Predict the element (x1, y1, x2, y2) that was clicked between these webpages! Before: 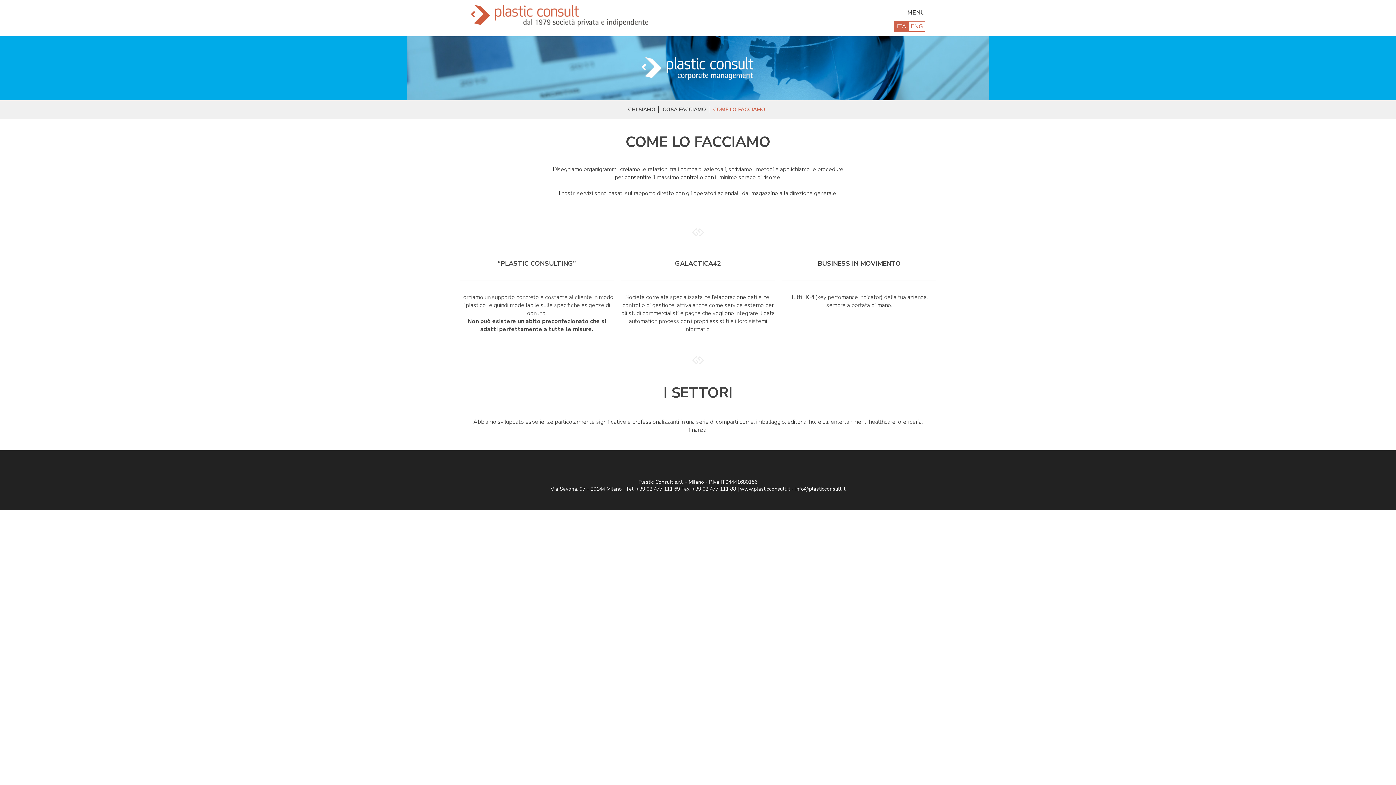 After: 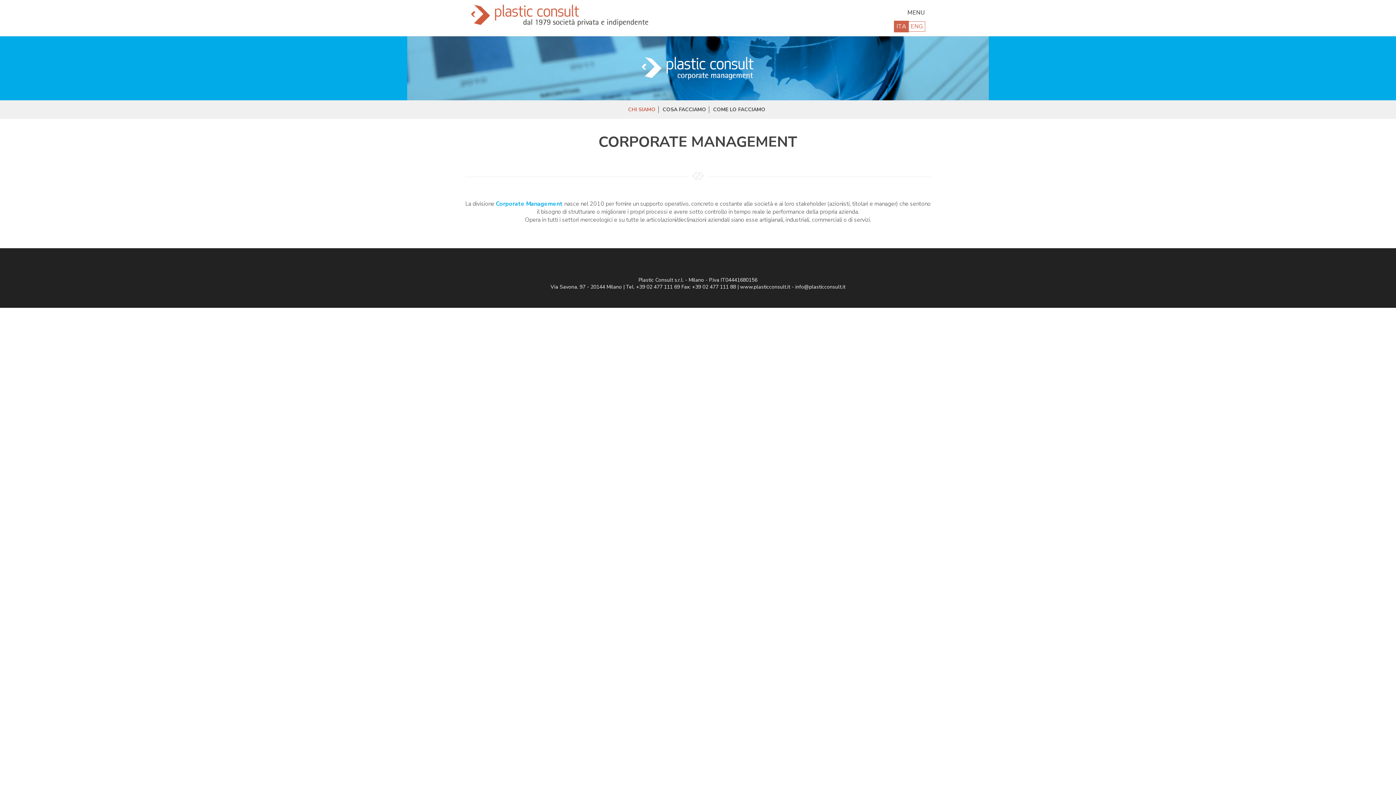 Action: bbox: (628, 106, 655, 113) label: CHI SIAMO